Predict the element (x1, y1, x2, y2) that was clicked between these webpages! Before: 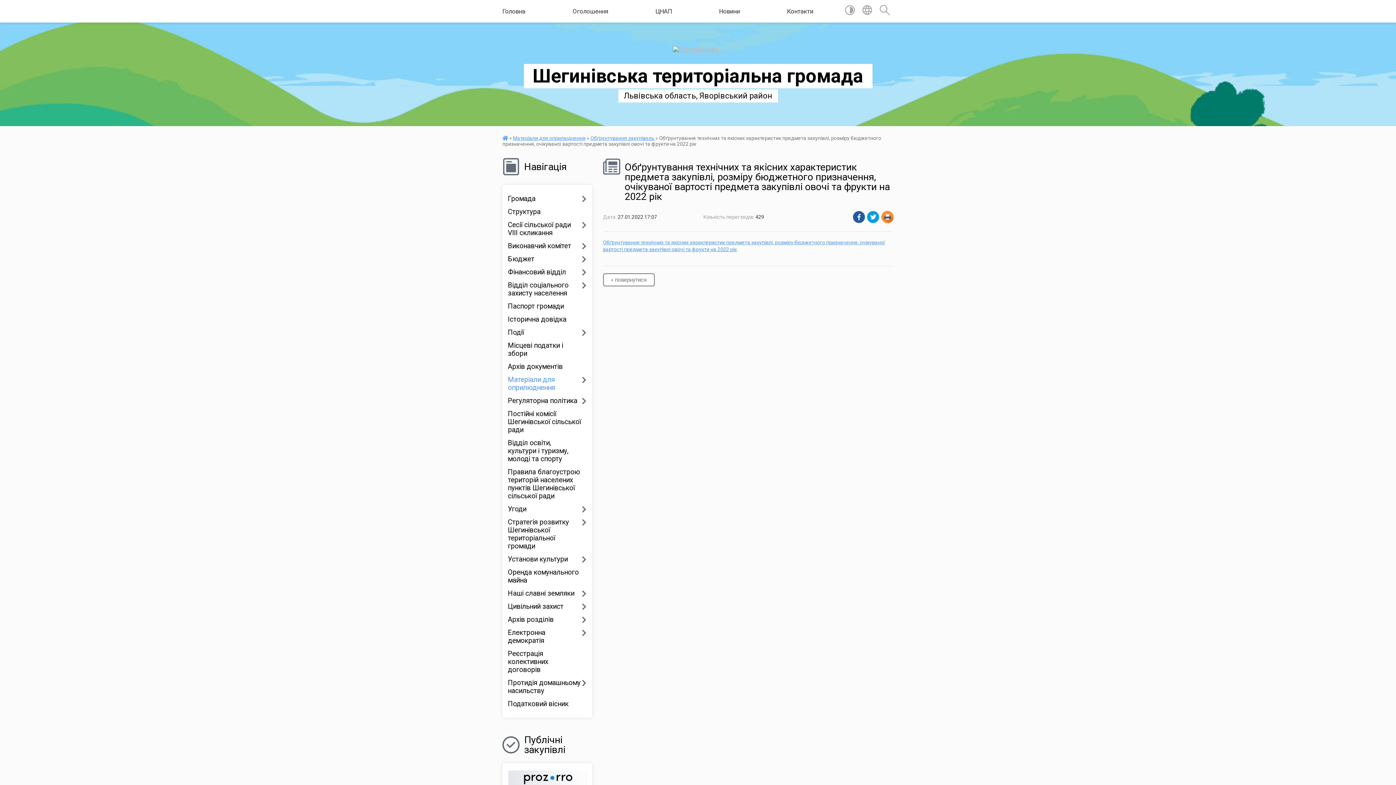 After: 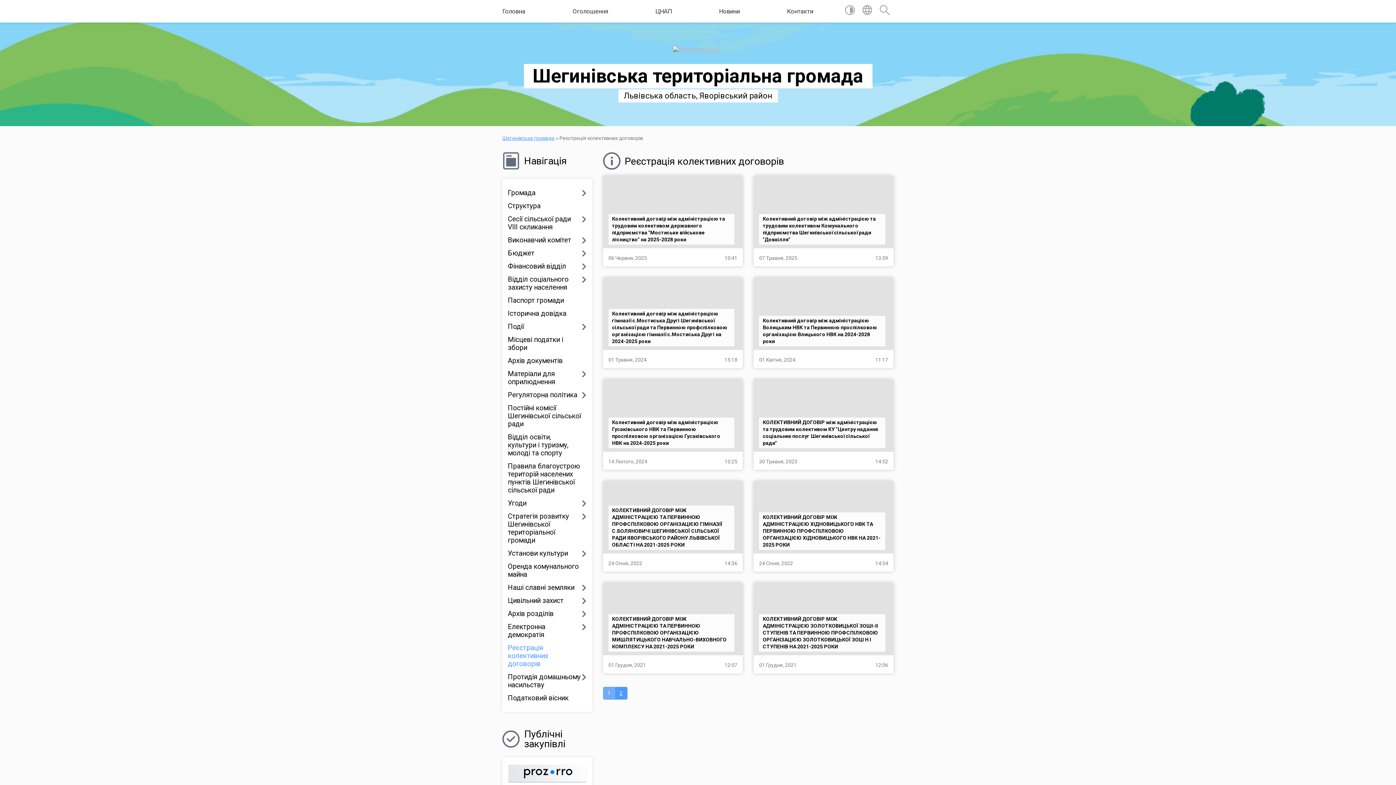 Action: label: Реєстрація колективних договорів bbox: (508, 647, 586, 676)